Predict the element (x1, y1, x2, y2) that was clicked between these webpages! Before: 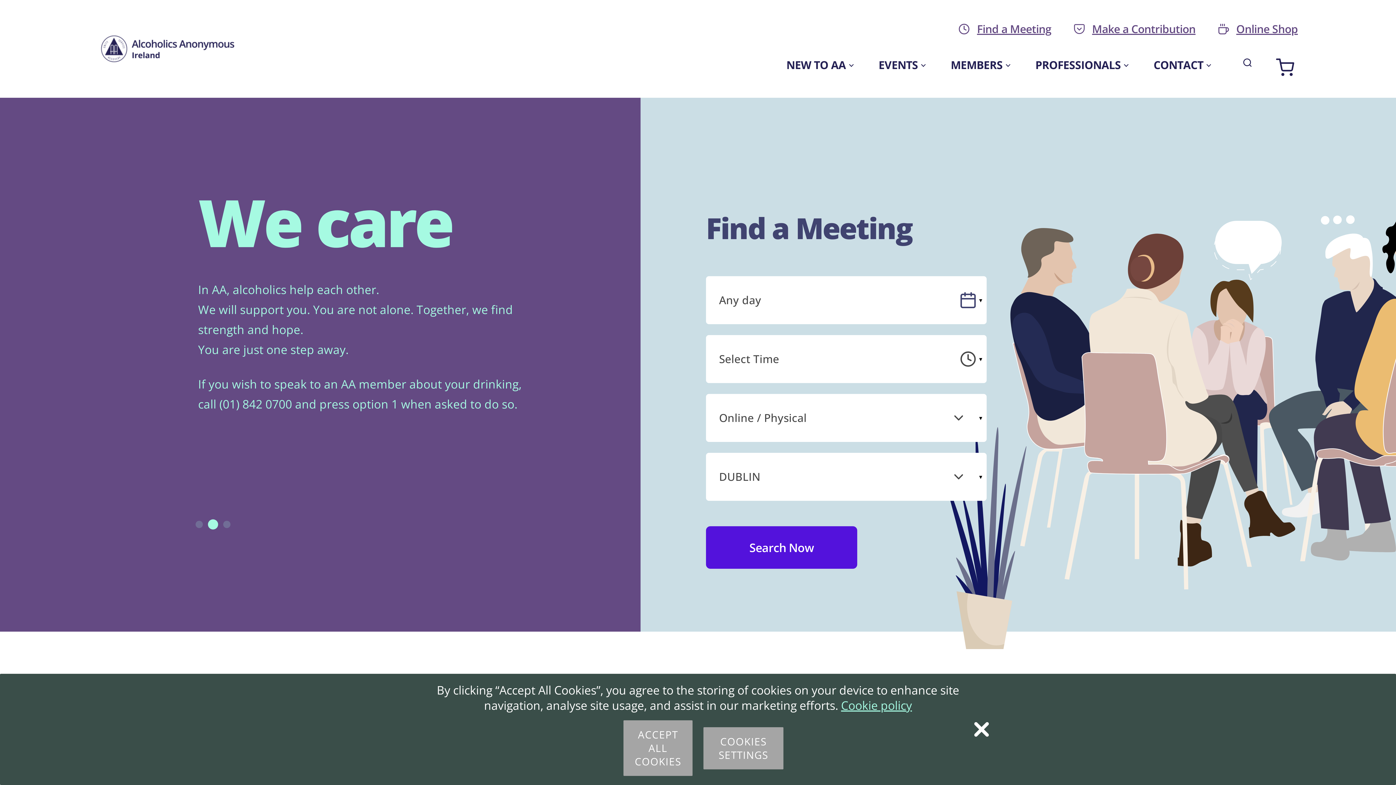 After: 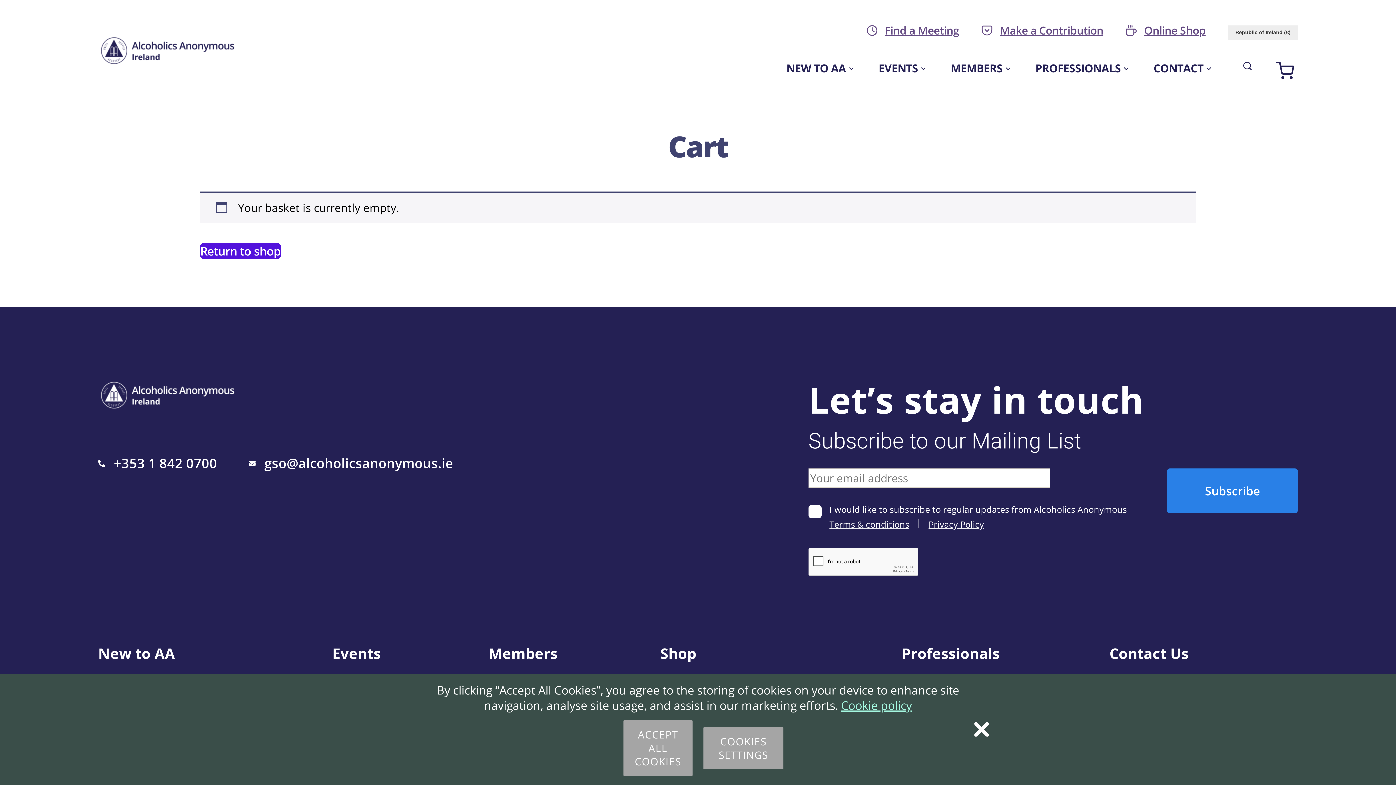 Action: bbox: (1276, 58, 1298, 76)